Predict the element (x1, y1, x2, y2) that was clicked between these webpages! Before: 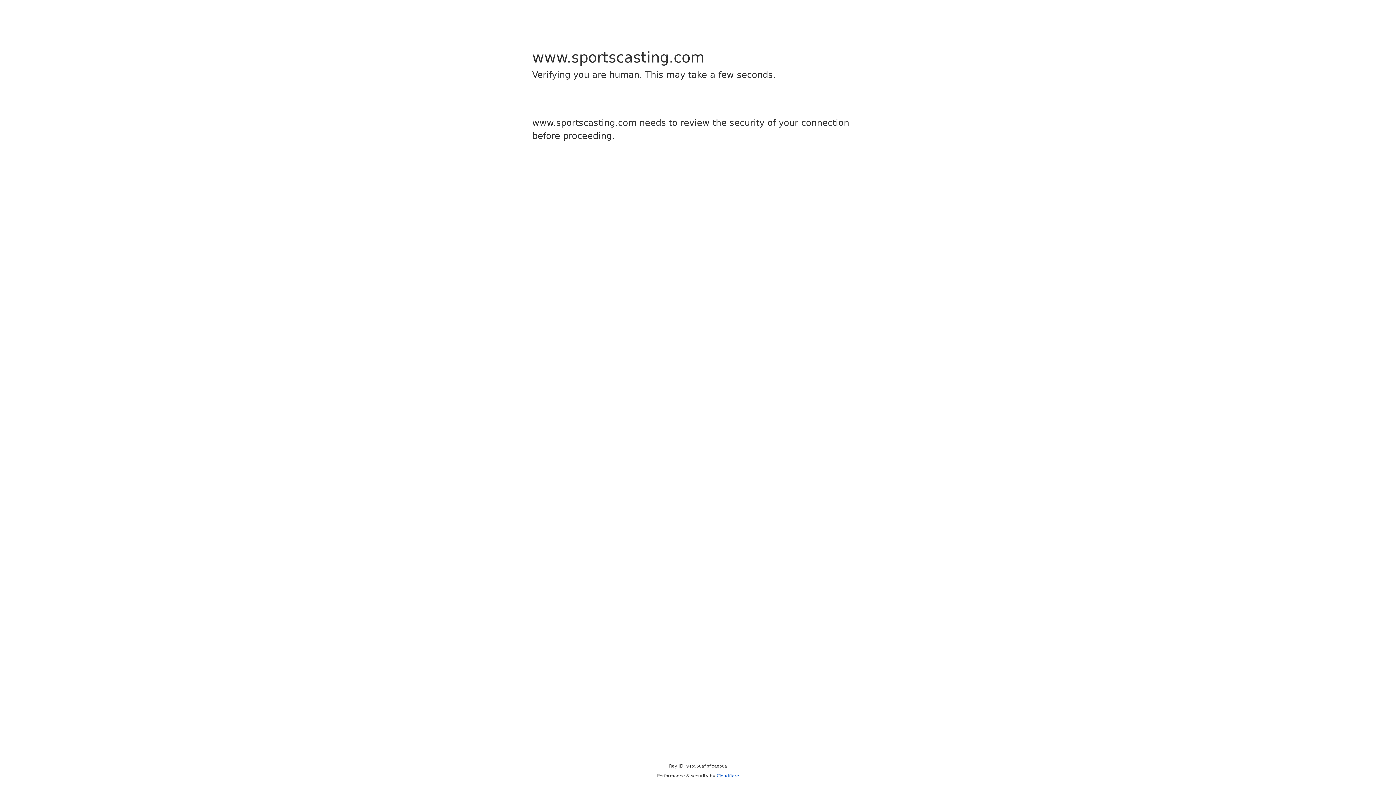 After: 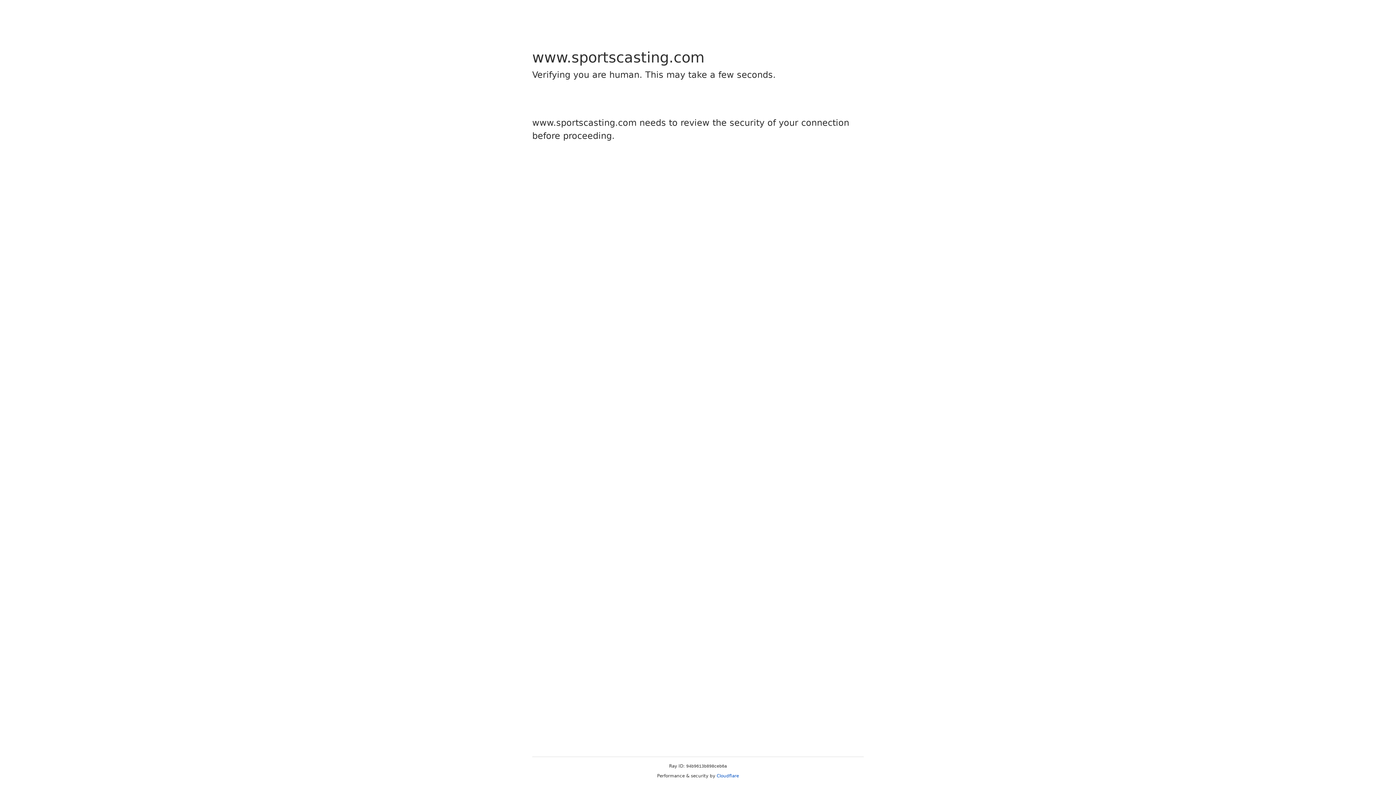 Action: label: Cloudflare bbox: (716, 773, 739, 778)